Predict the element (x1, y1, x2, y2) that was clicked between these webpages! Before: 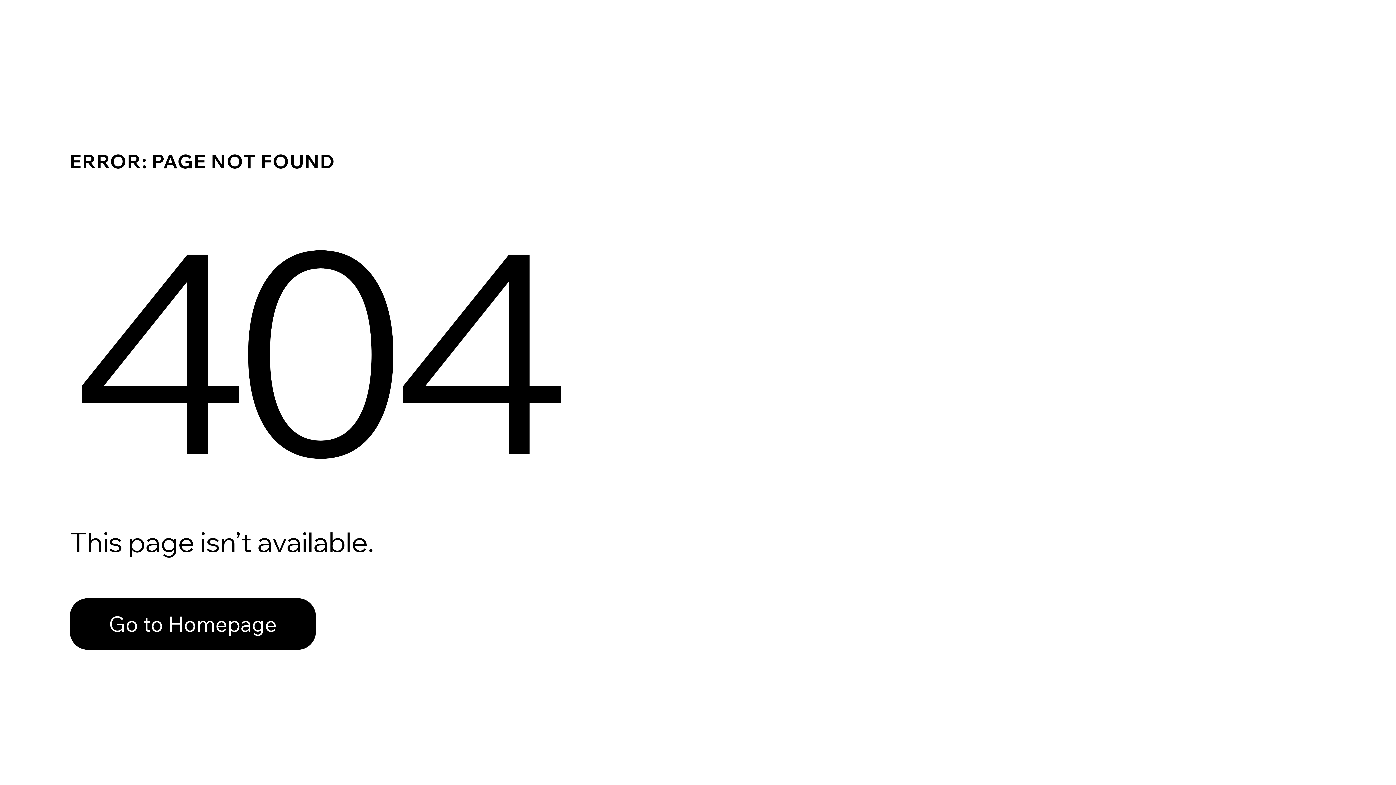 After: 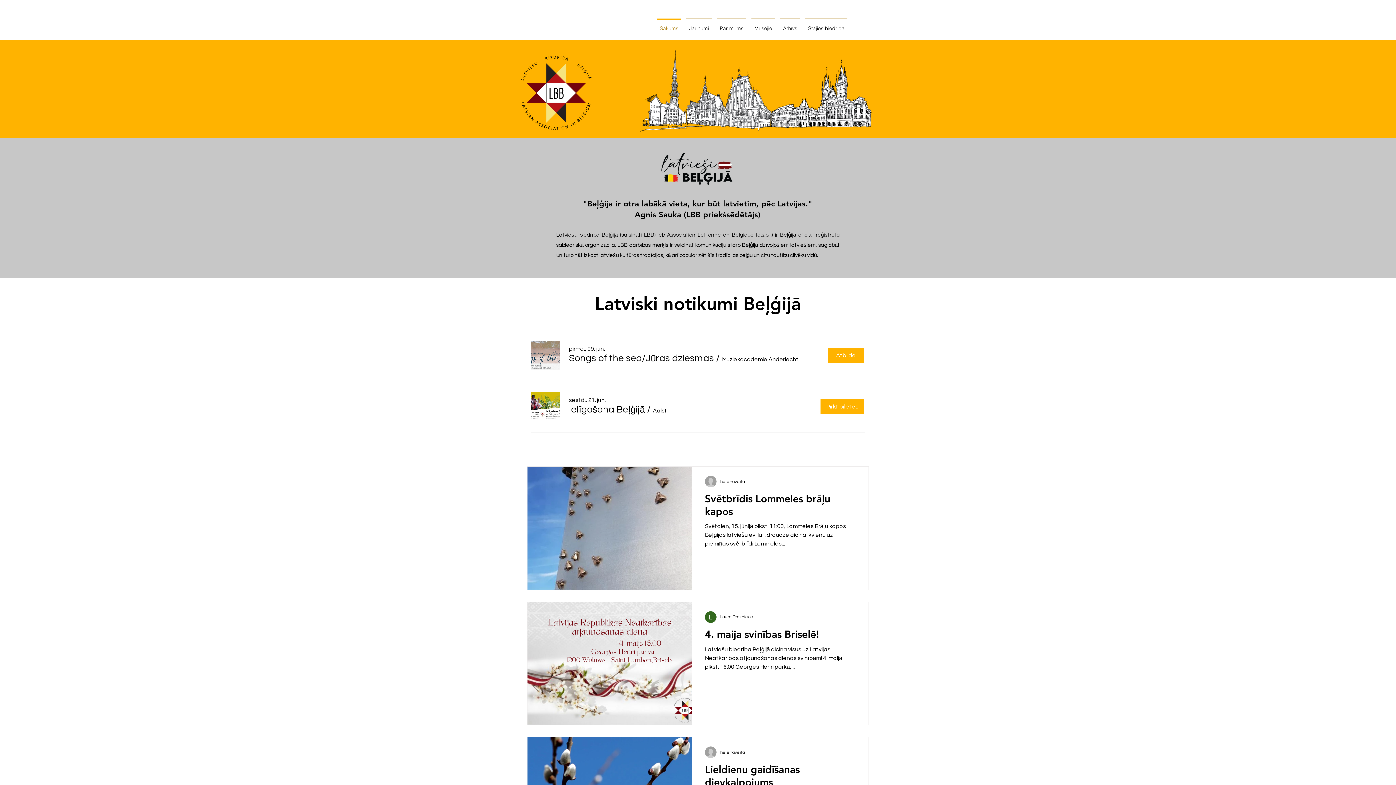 Action: bbox: (69, 582, 768, 659) label: Go to Homepage